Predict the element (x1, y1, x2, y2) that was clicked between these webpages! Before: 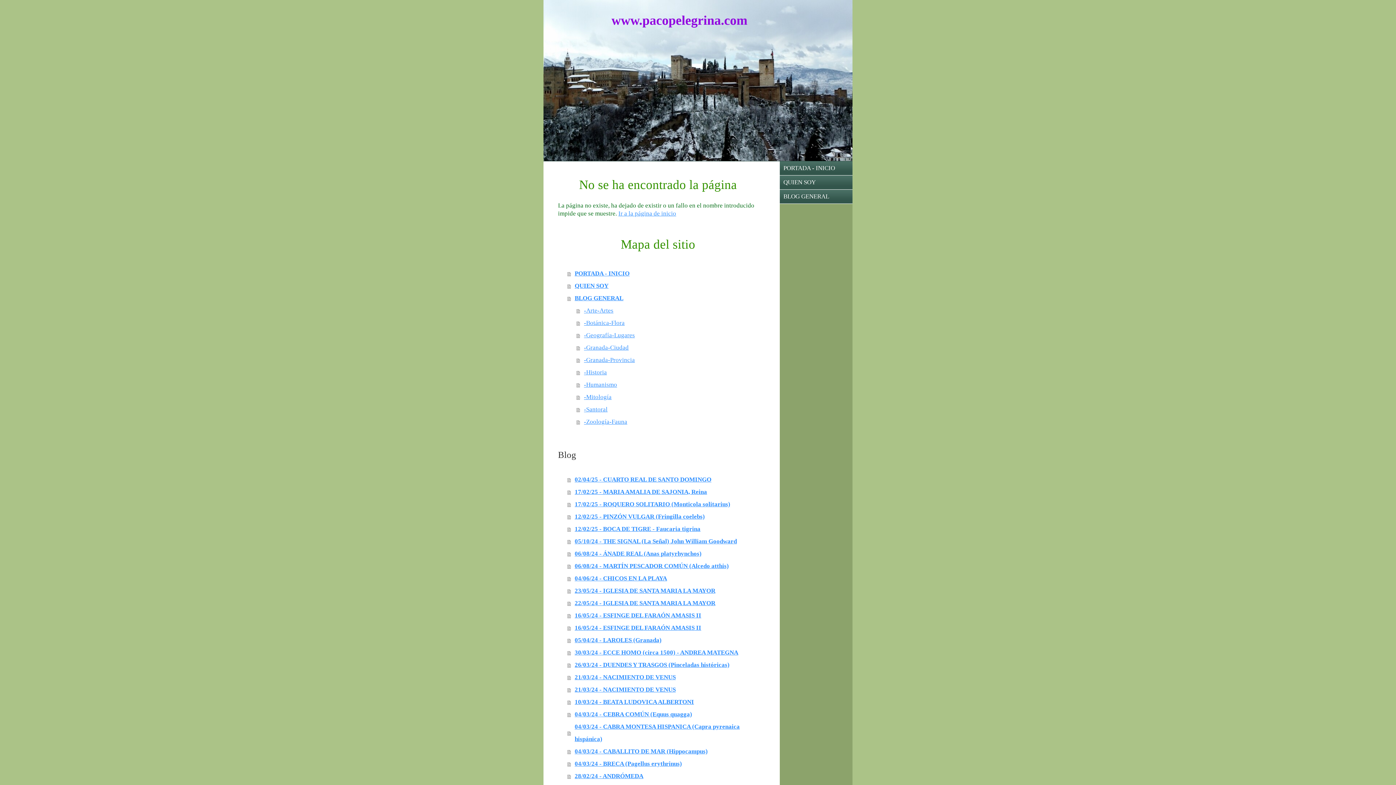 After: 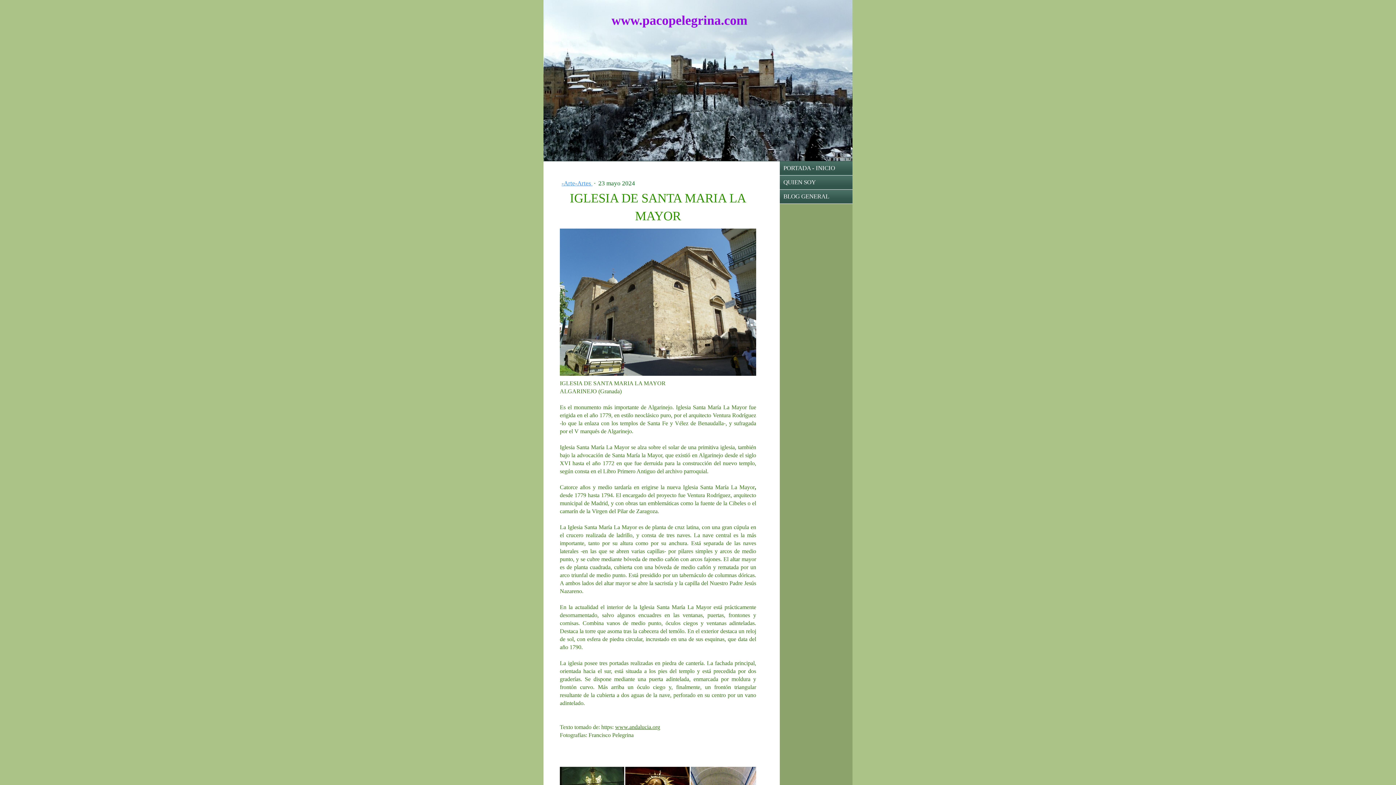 Action: label: 23/05/24 - IGLESIA DE SANTA MARIA LA MAYOR bbox: (567, 585, 758, 597)